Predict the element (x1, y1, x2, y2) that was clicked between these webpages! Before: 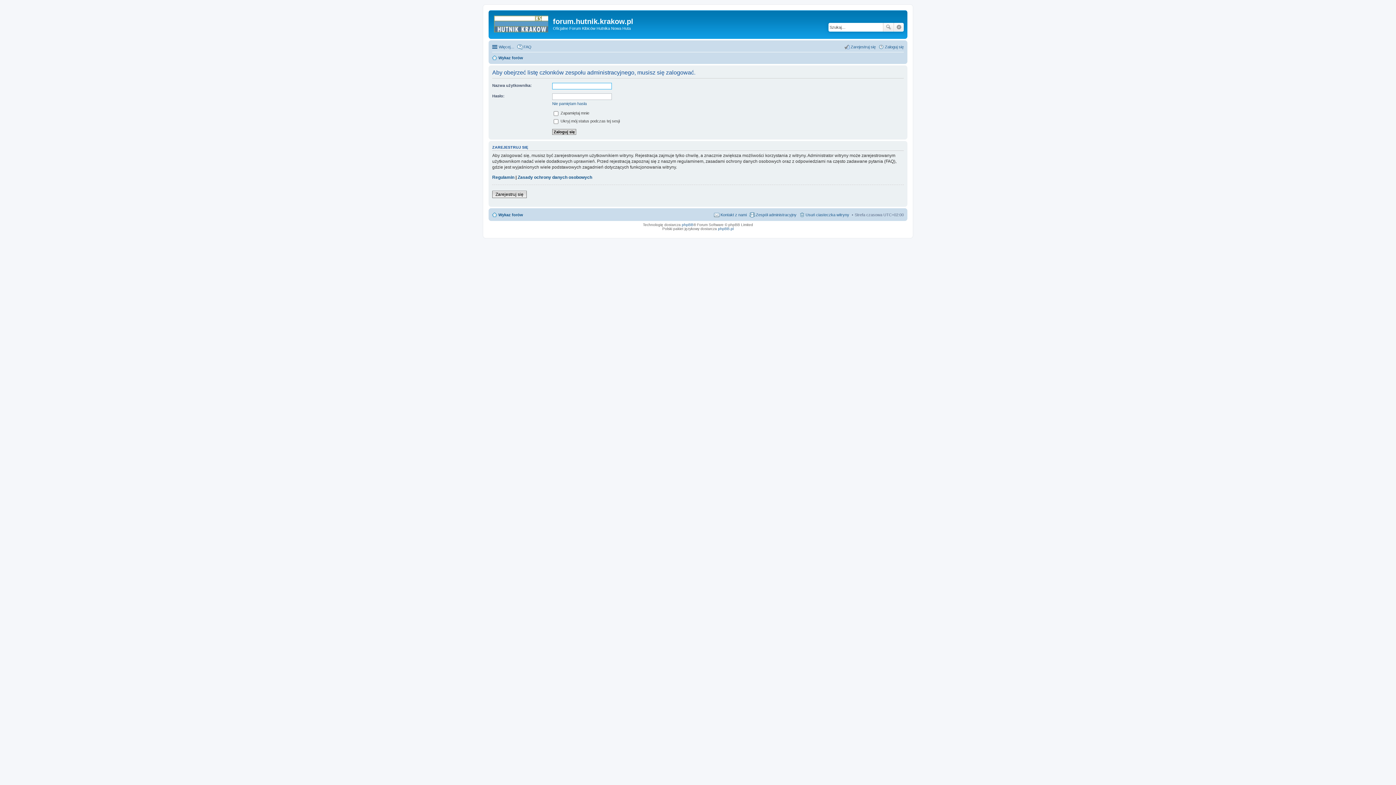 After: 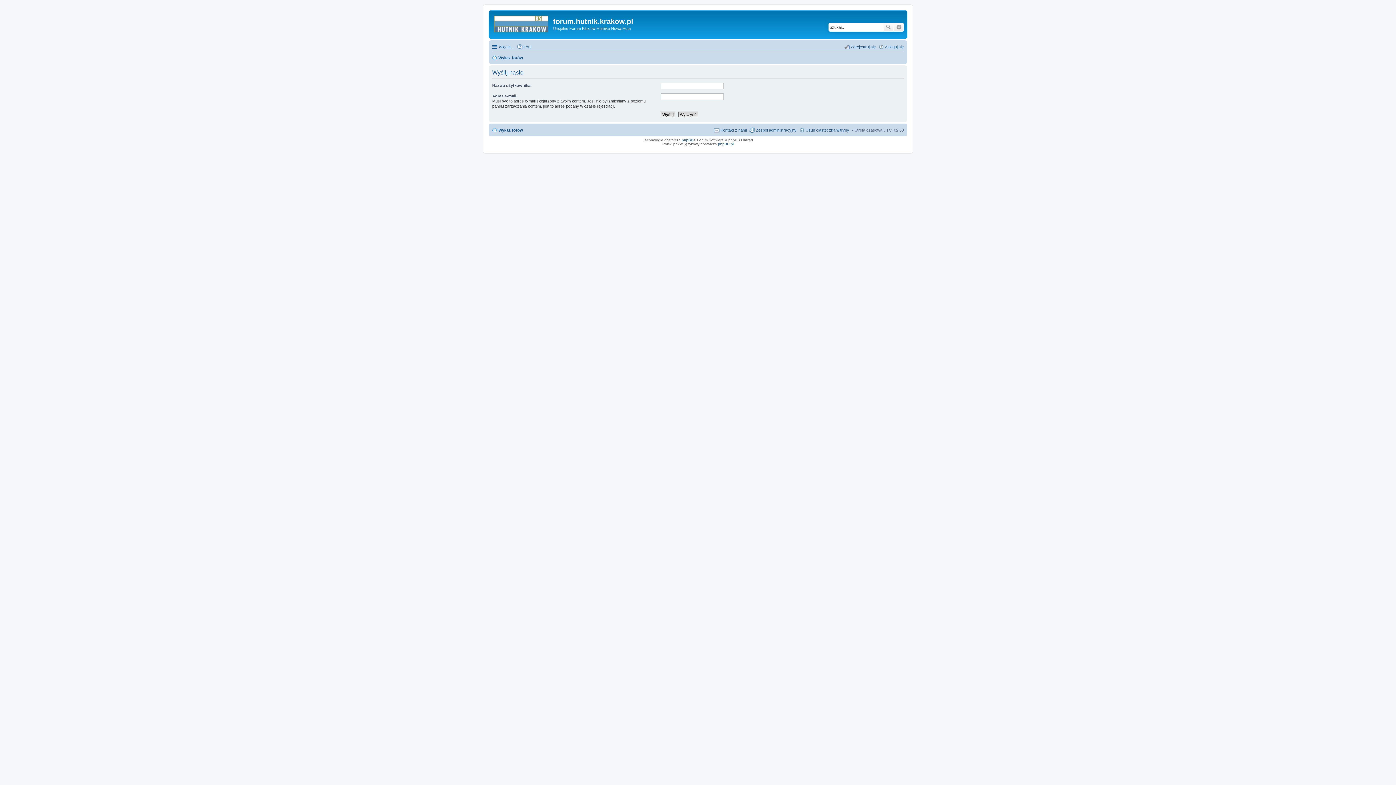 Action: bbox: (552, 101, 586, 105) label: Nie pamiętam hasła